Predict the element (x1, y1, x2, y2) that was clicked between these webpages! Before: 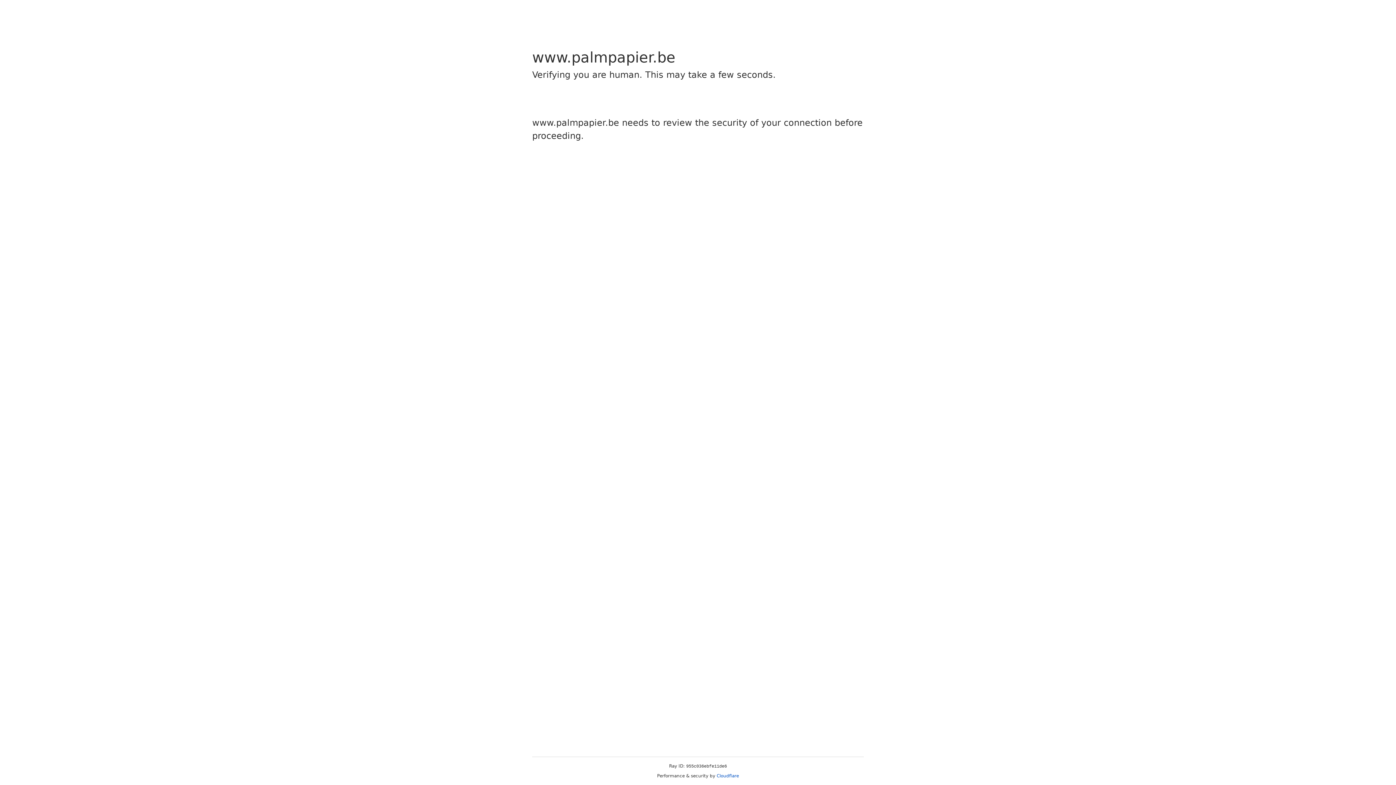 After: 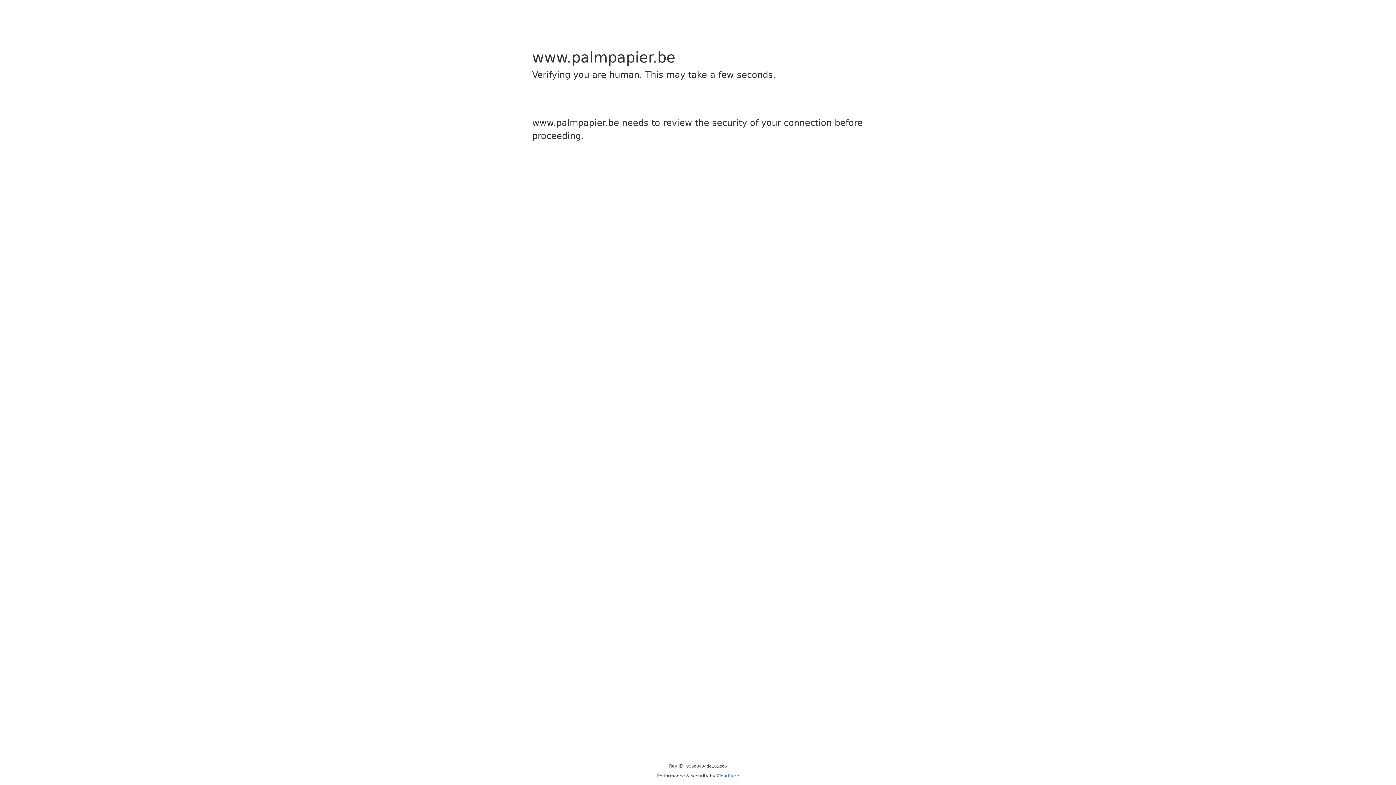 Action: label: Cloudflare bbox: (716, 773, 739, 778)